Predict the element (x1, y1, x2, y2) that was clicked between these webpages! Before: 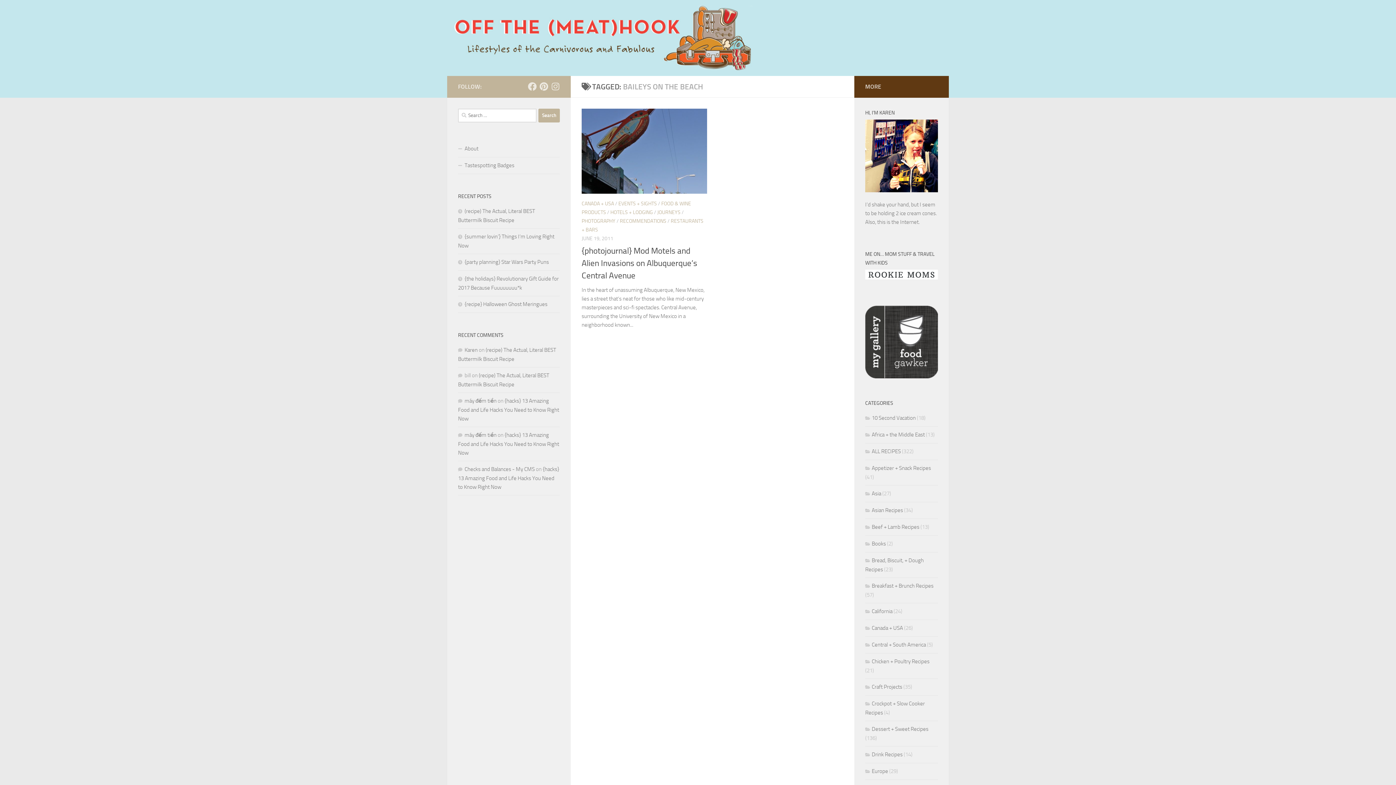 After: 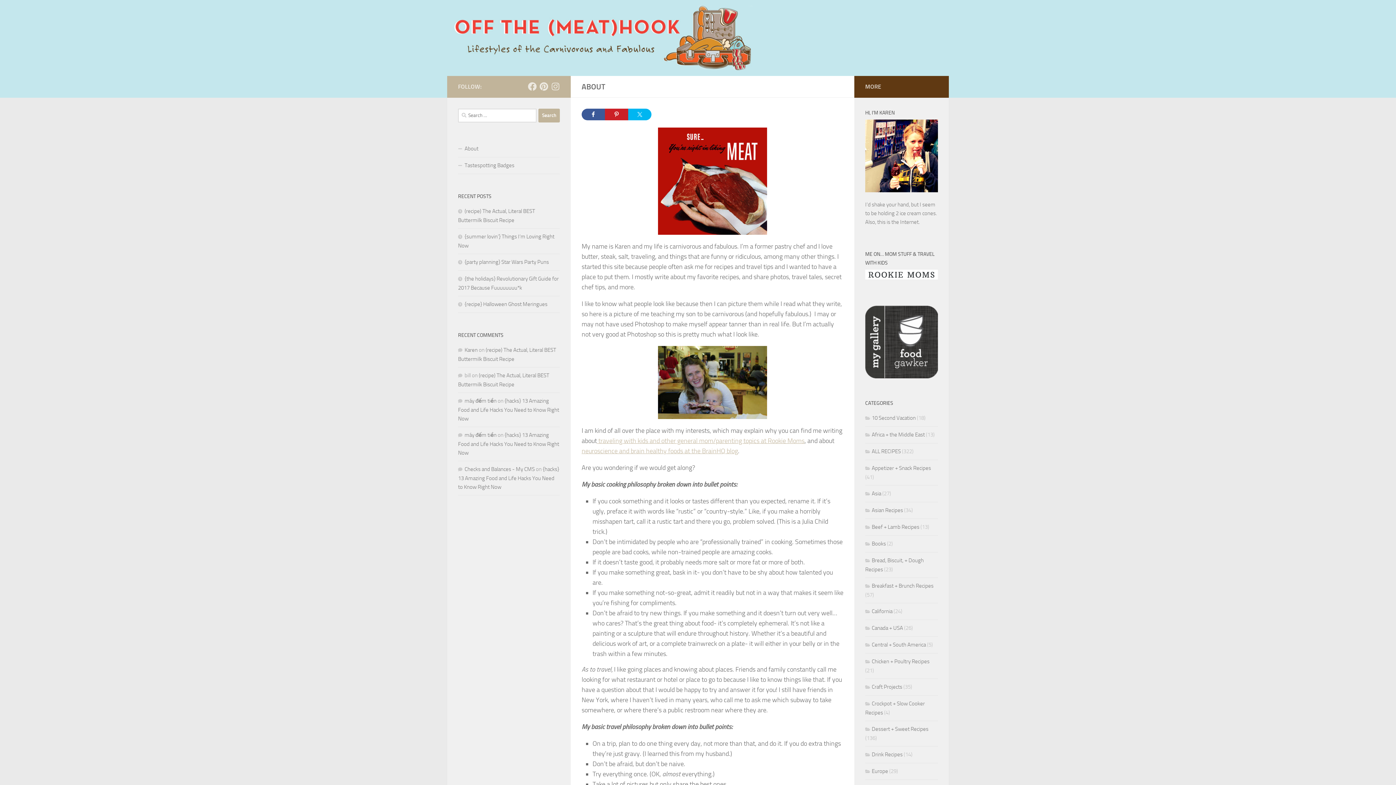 Action: label: About bbox: (458, 140, 560, 157)